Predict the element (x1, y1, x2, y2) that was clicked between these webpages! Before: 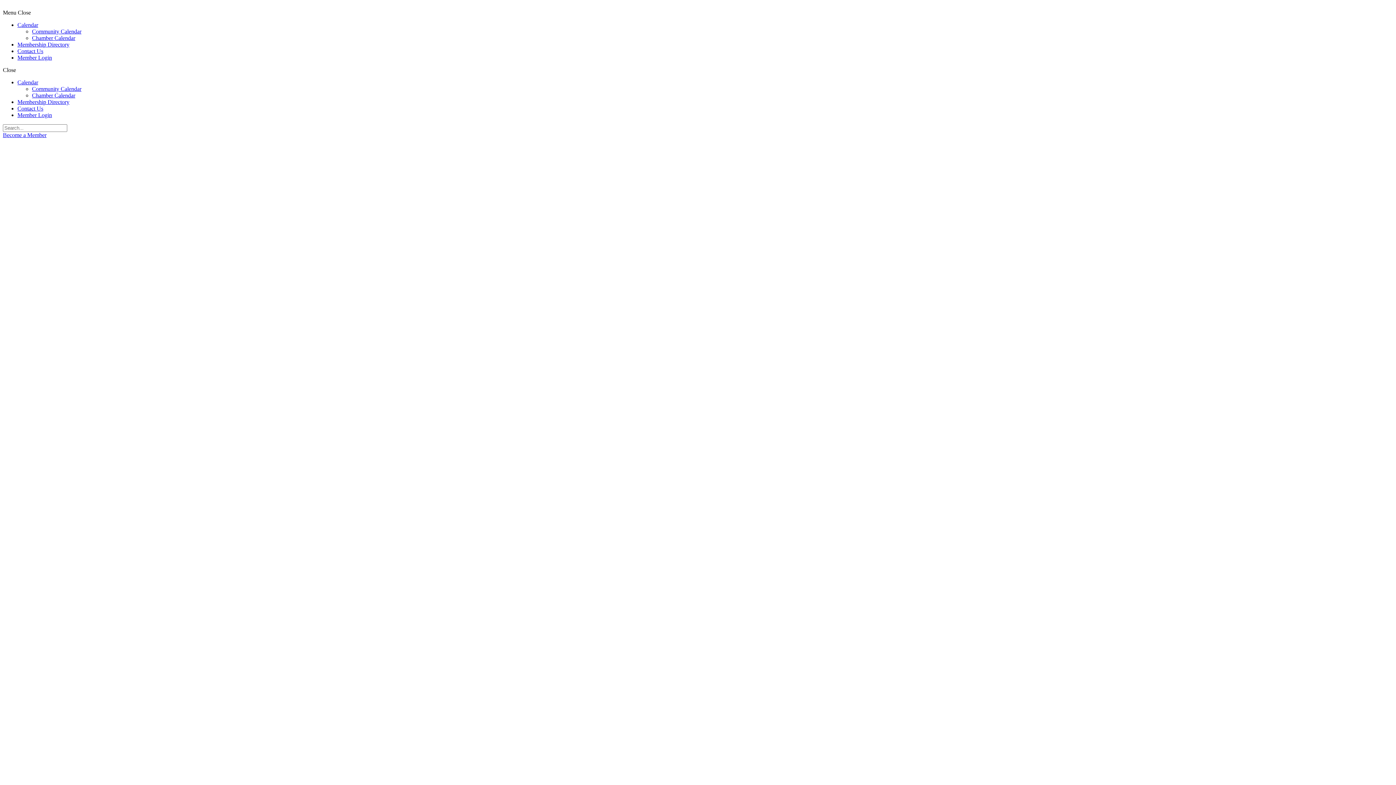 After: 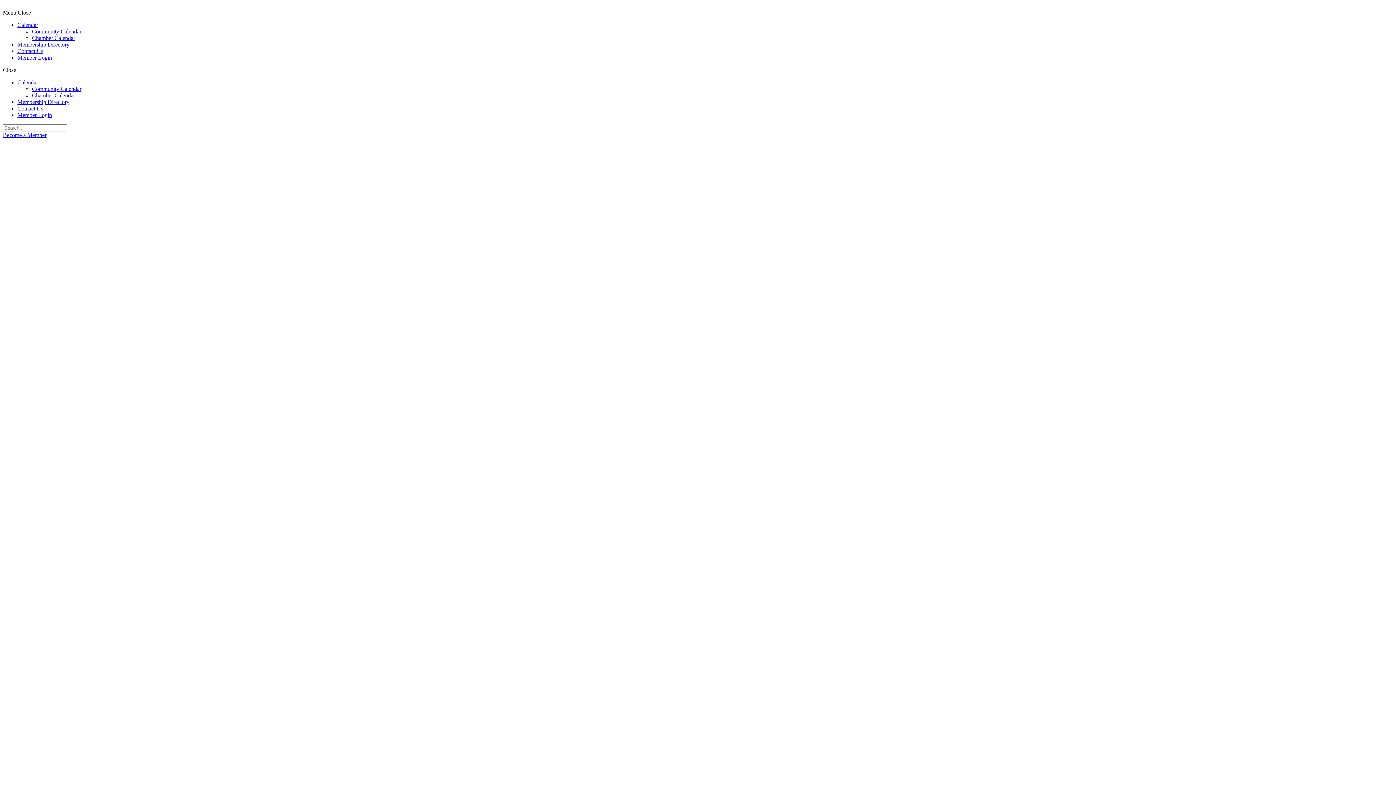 Action: label: Close Menu bbox: (2, 66, 1393, 73)